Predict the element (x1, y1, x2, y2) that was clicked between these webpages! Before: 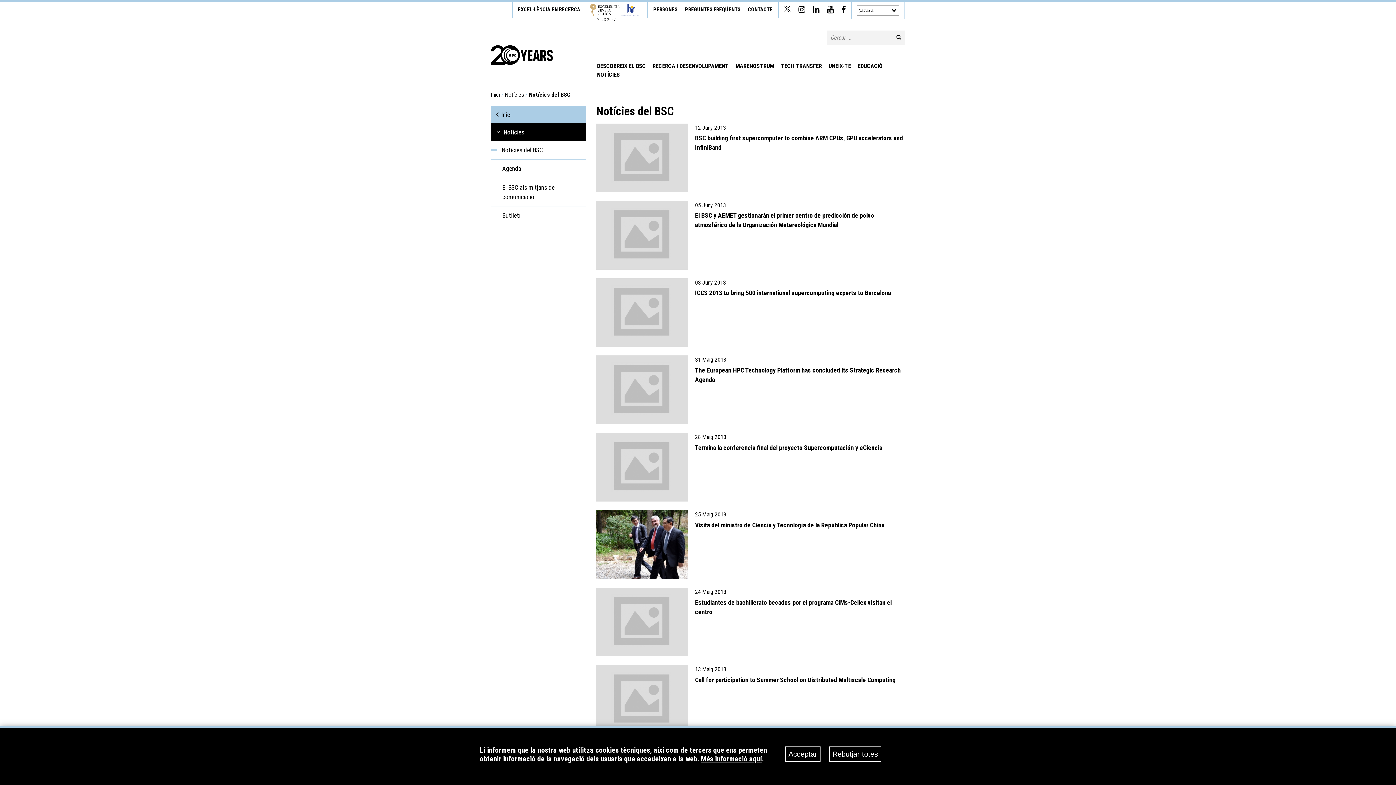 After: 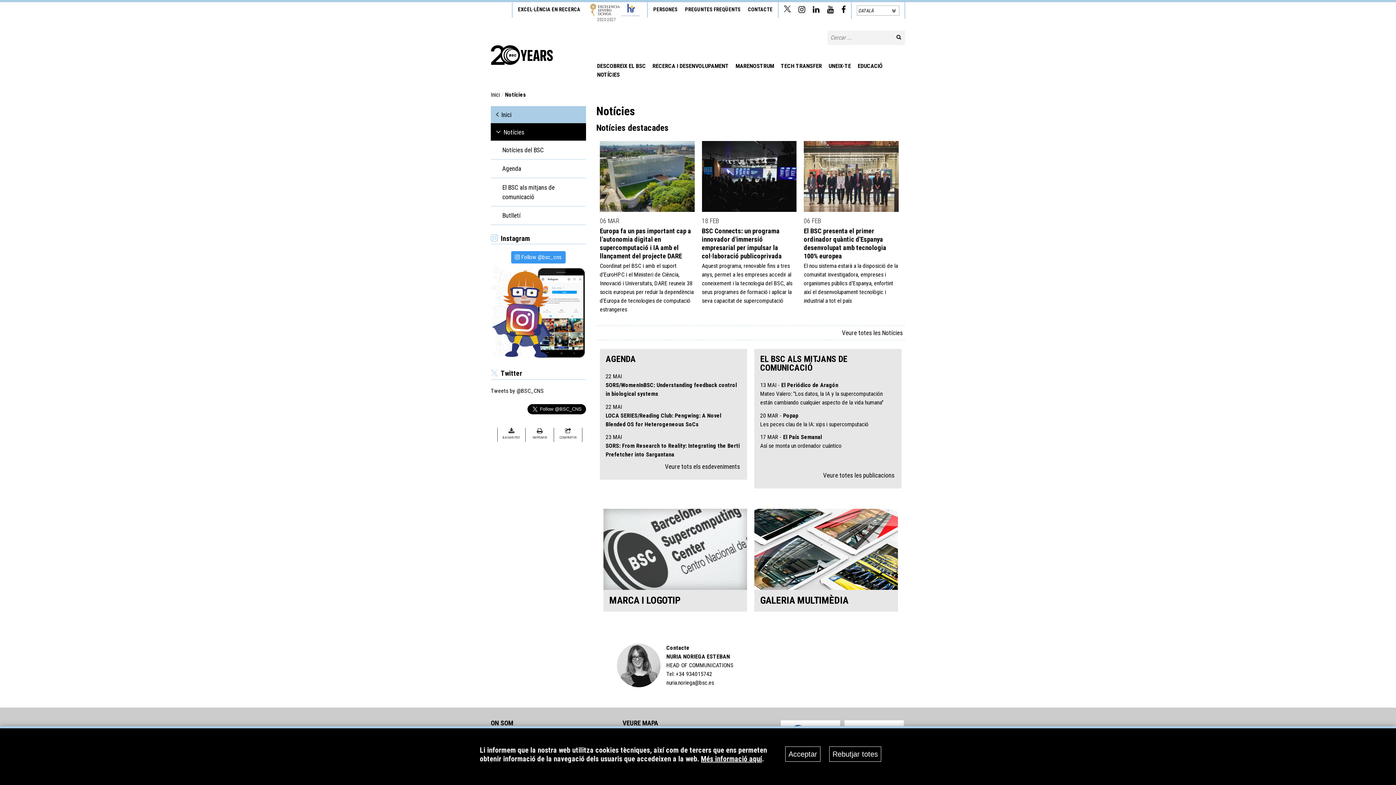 Action: label: Notícies bbox: (505, 91, 524, 98)